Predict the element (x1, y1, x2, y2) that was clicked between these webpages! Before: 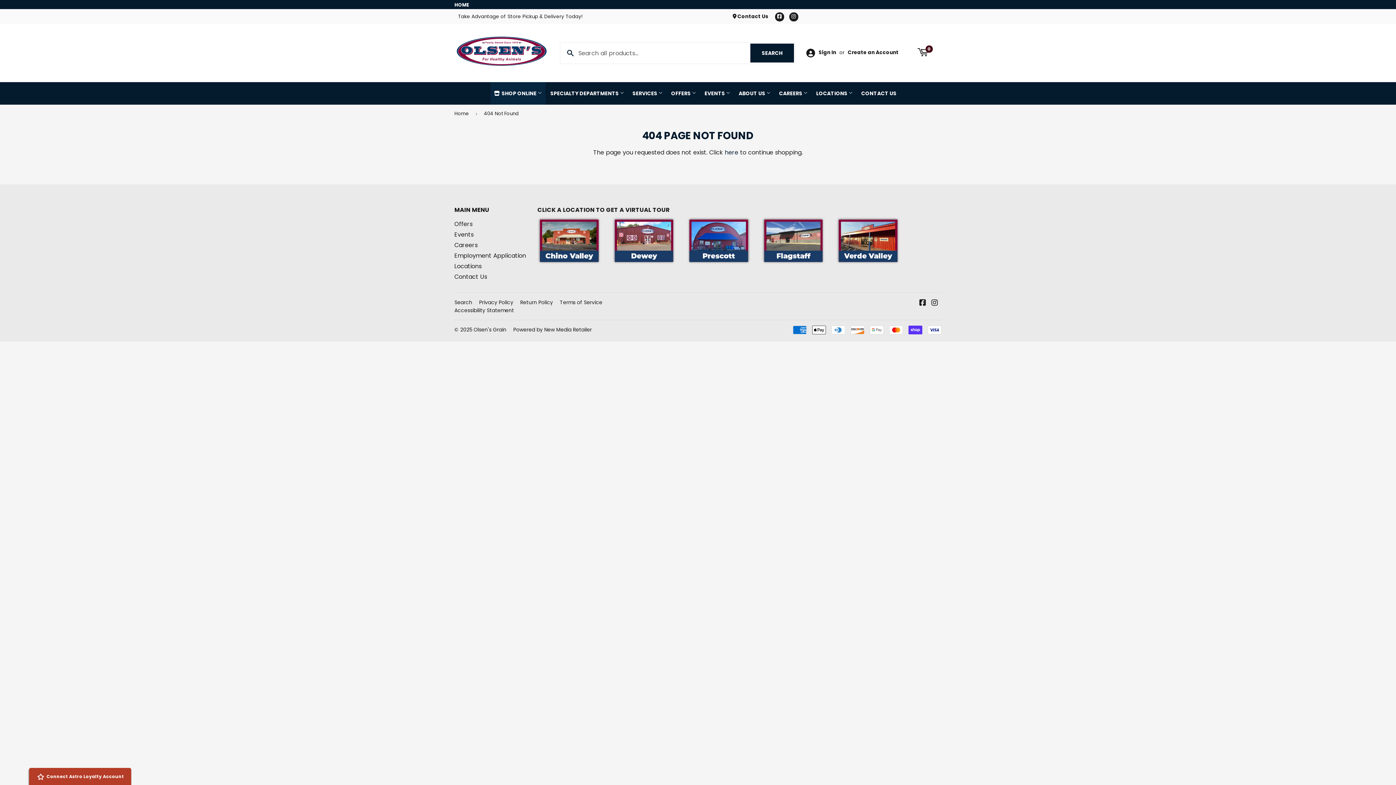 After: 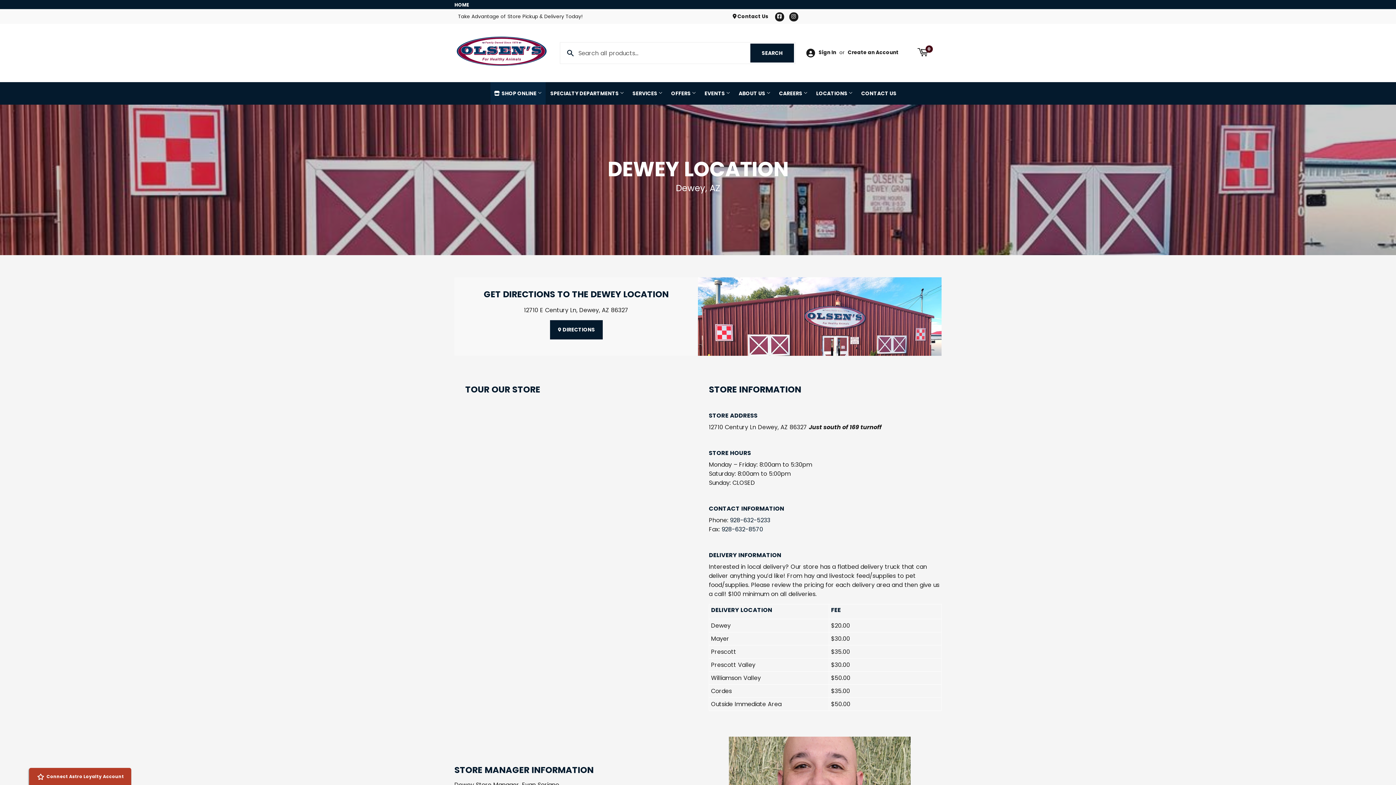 Action: bbox: (612, 258, 676, 267)